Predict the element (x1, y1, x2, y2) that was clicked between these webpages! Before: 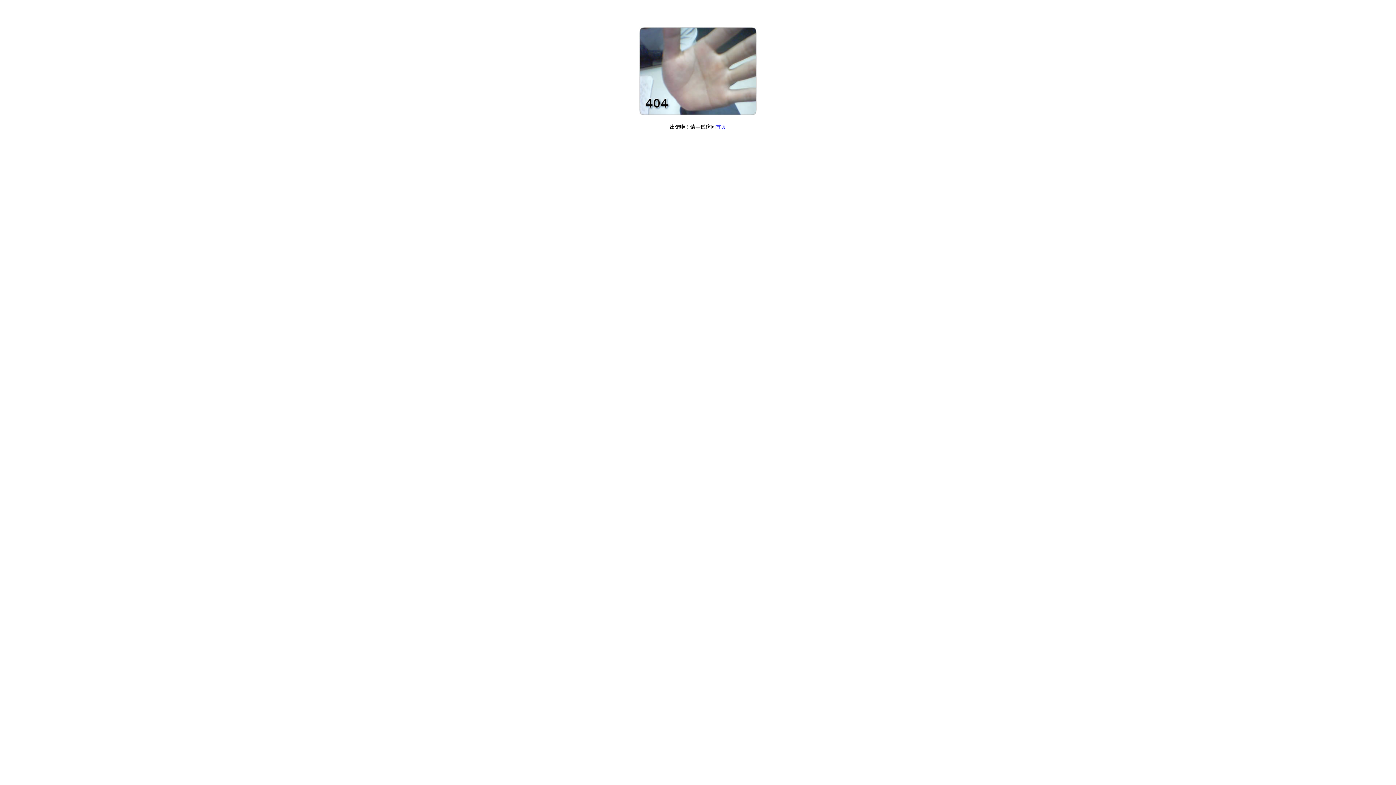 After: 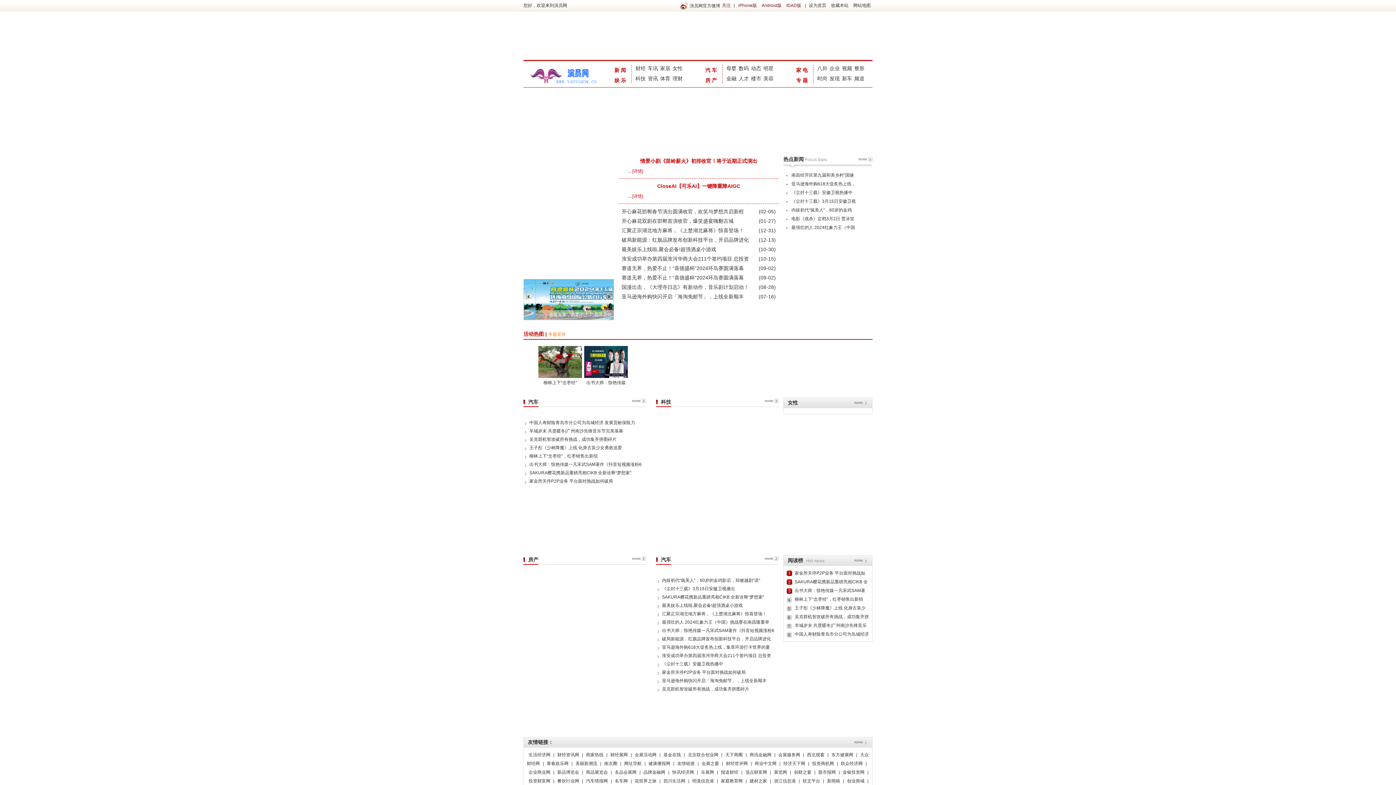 Action: label: 首页 bbox: (716, 124, 726, 129)